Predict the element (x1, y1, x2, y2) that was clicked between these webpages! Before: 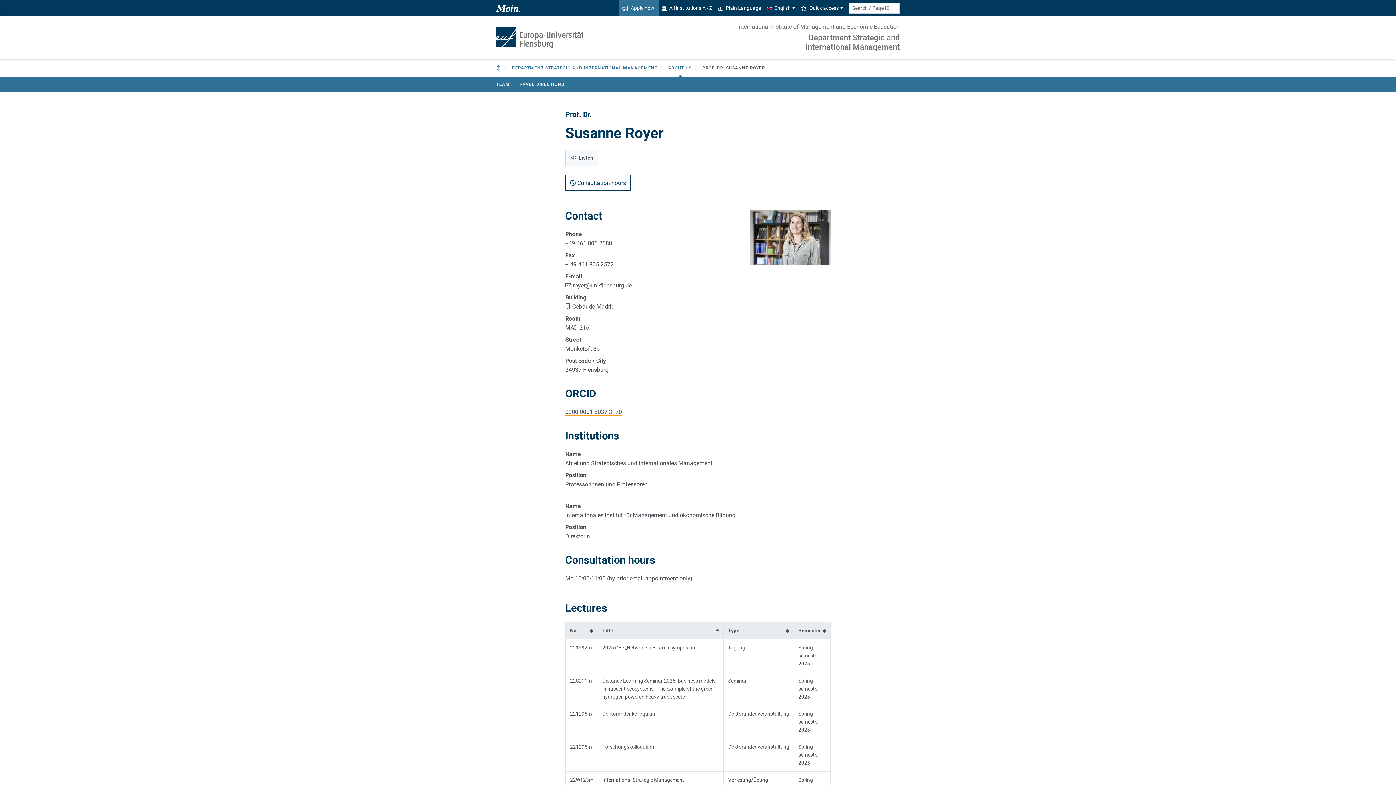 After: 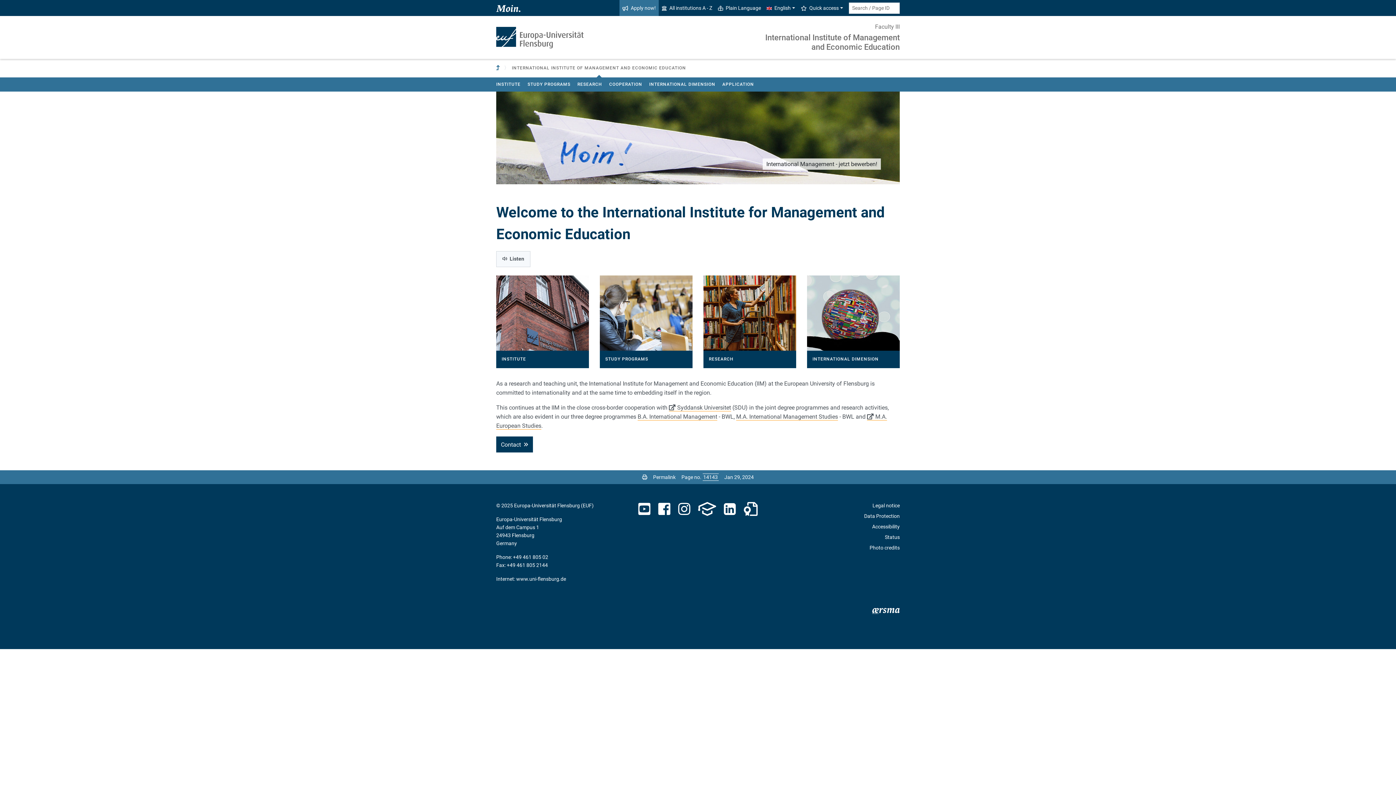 Action: bbox: (496, 59, 501, 77) label: To parent institution